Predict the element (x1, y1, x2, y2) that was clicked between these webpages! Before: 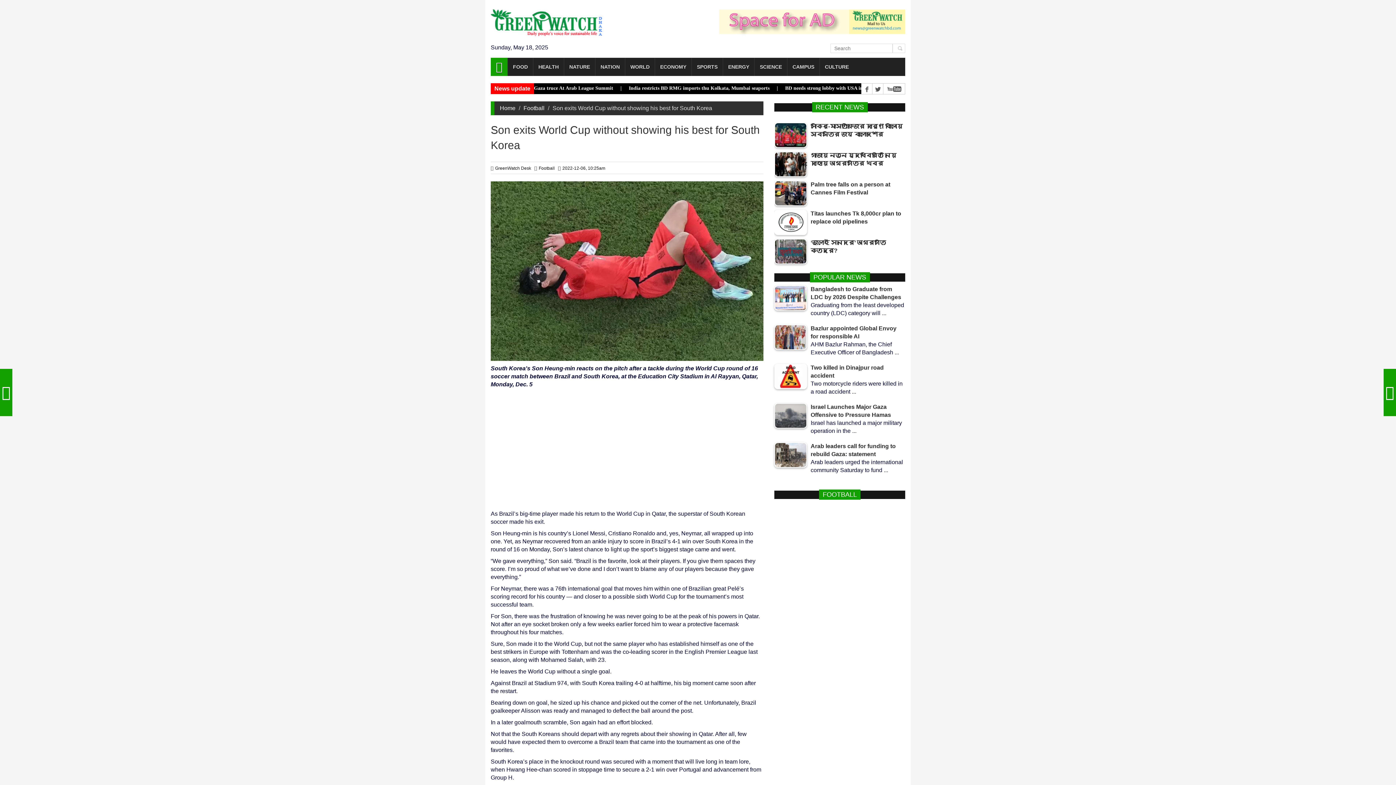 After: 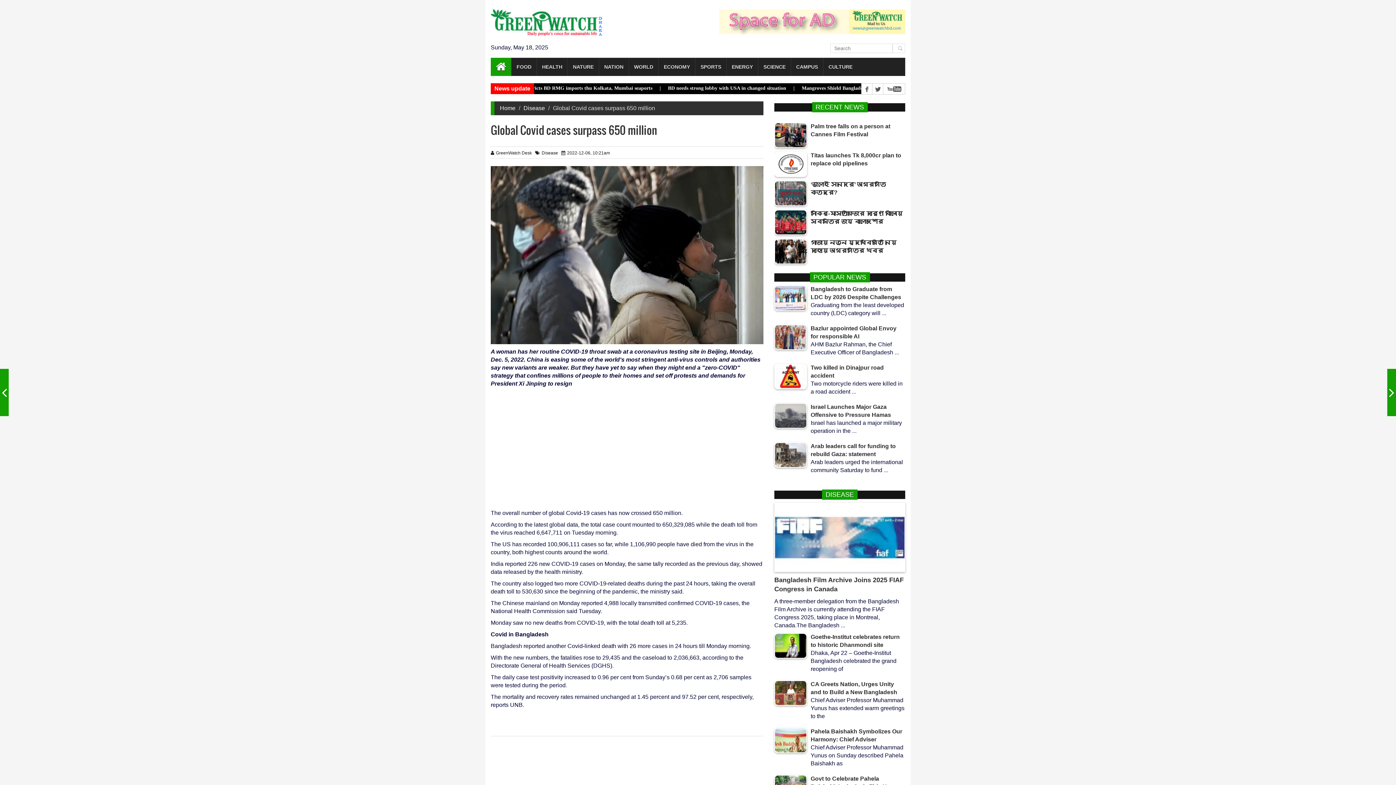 Action: label: GLOBAL COVID CASES SURPASS 650 MILLION bbox: (0, 369, 12, 416)